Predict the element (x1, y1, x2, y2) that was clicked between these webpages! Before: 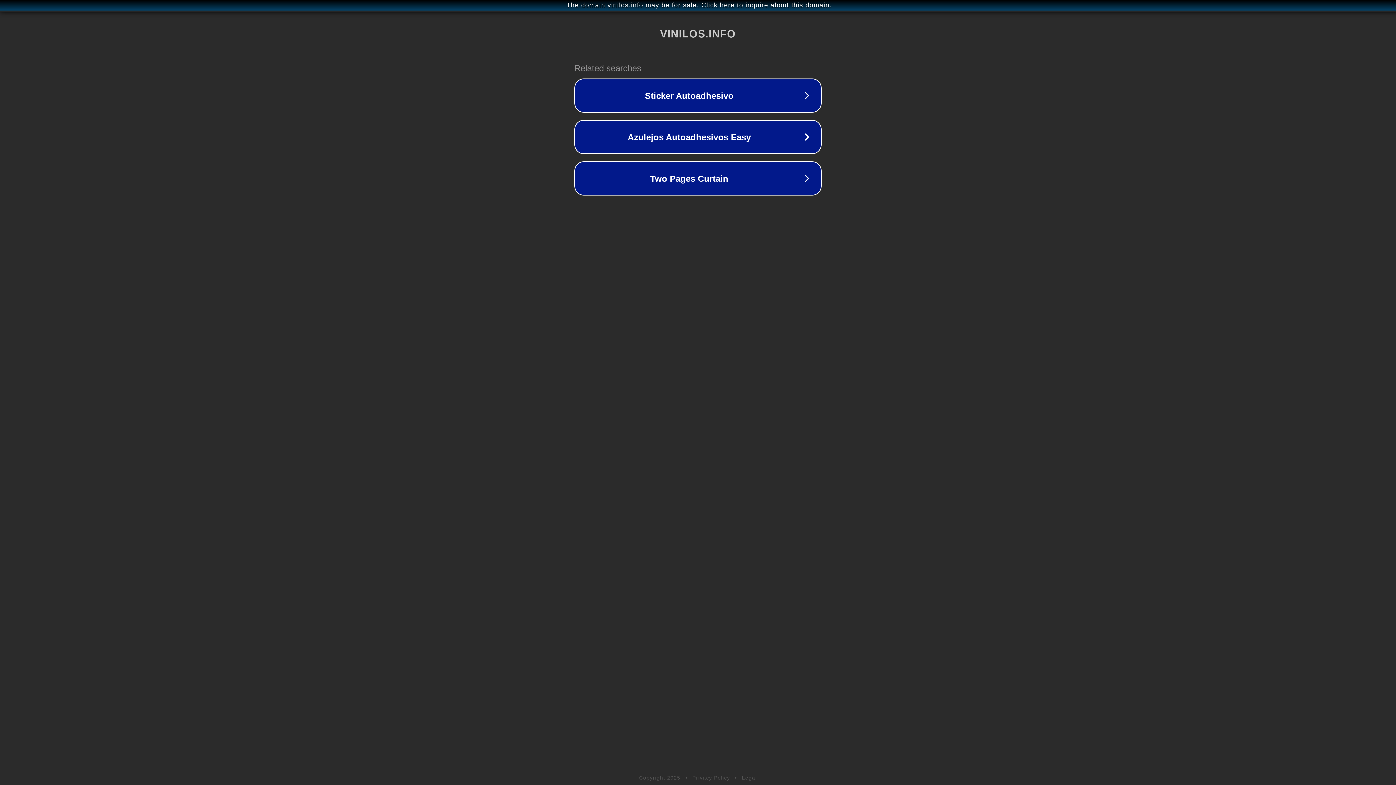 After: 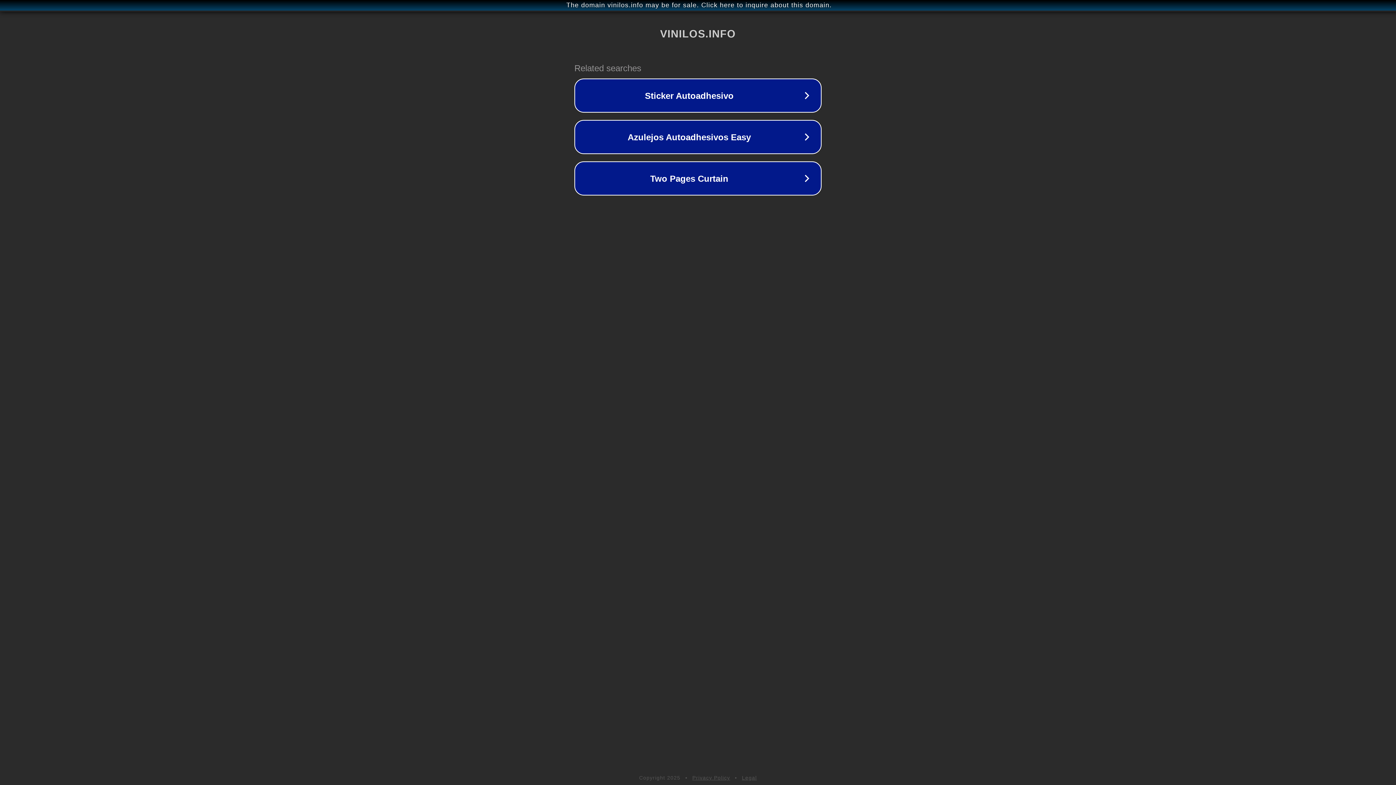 Action: label: Legal bbox: (742, 775, 757, 781)